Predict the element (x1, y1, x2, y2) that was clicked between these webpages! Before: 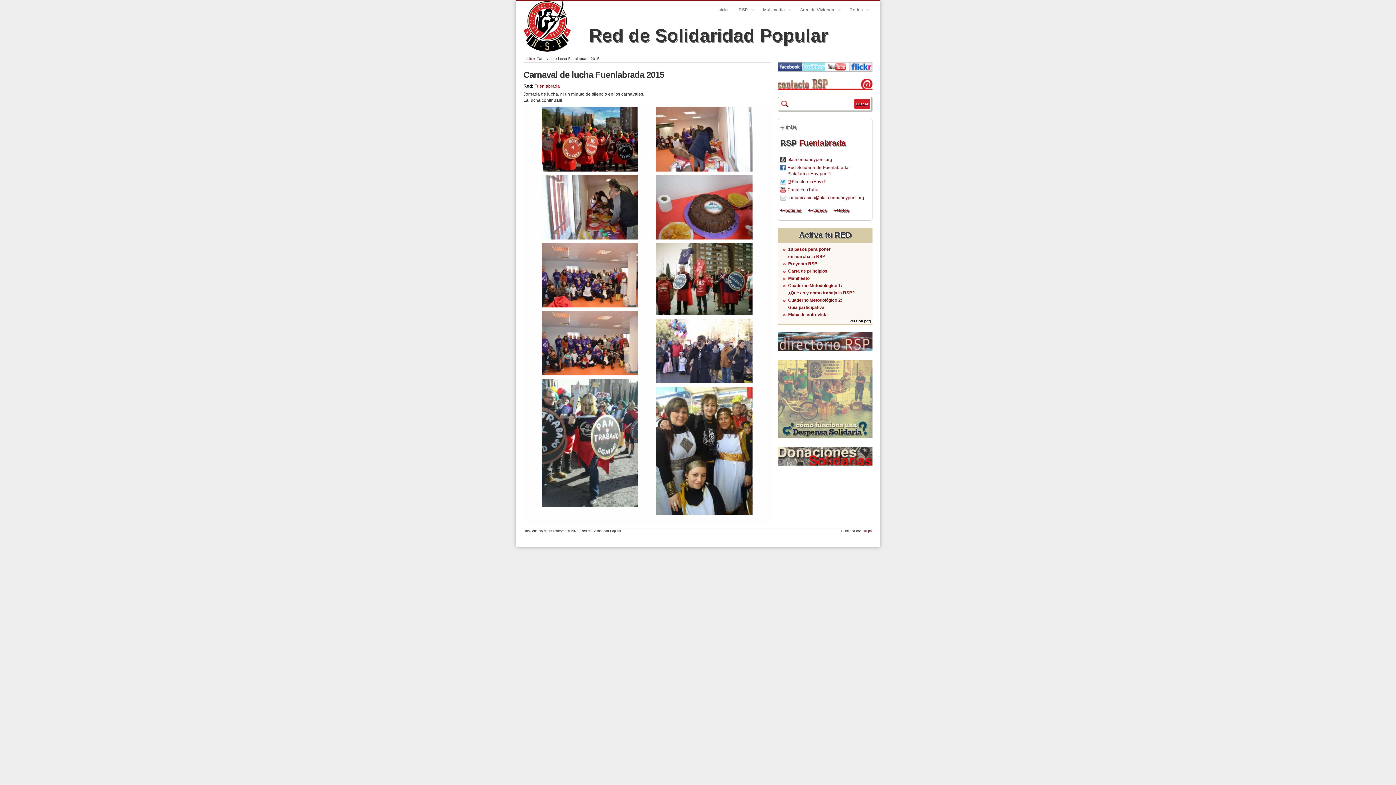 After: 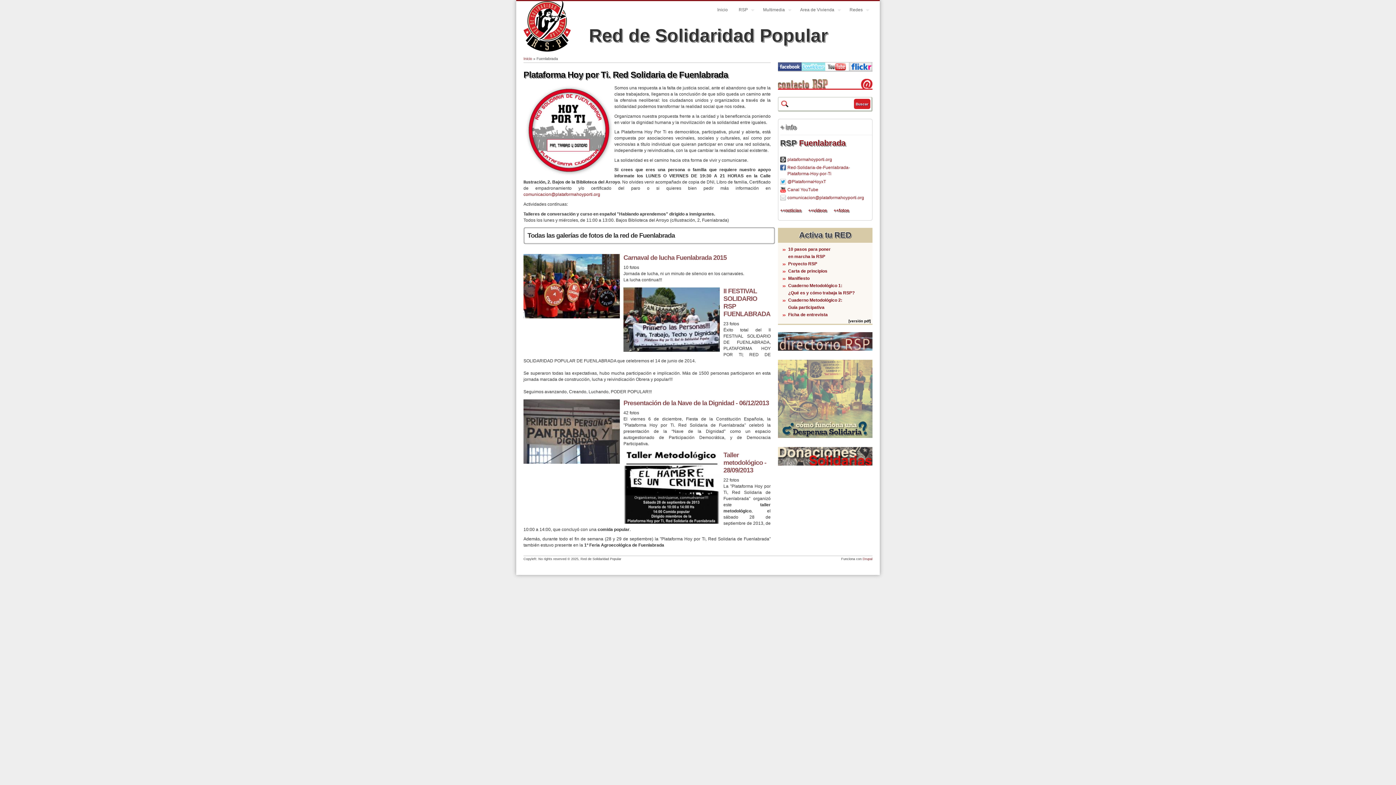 Action: label: ++fotos bbox: (833, 208, 849, 213)